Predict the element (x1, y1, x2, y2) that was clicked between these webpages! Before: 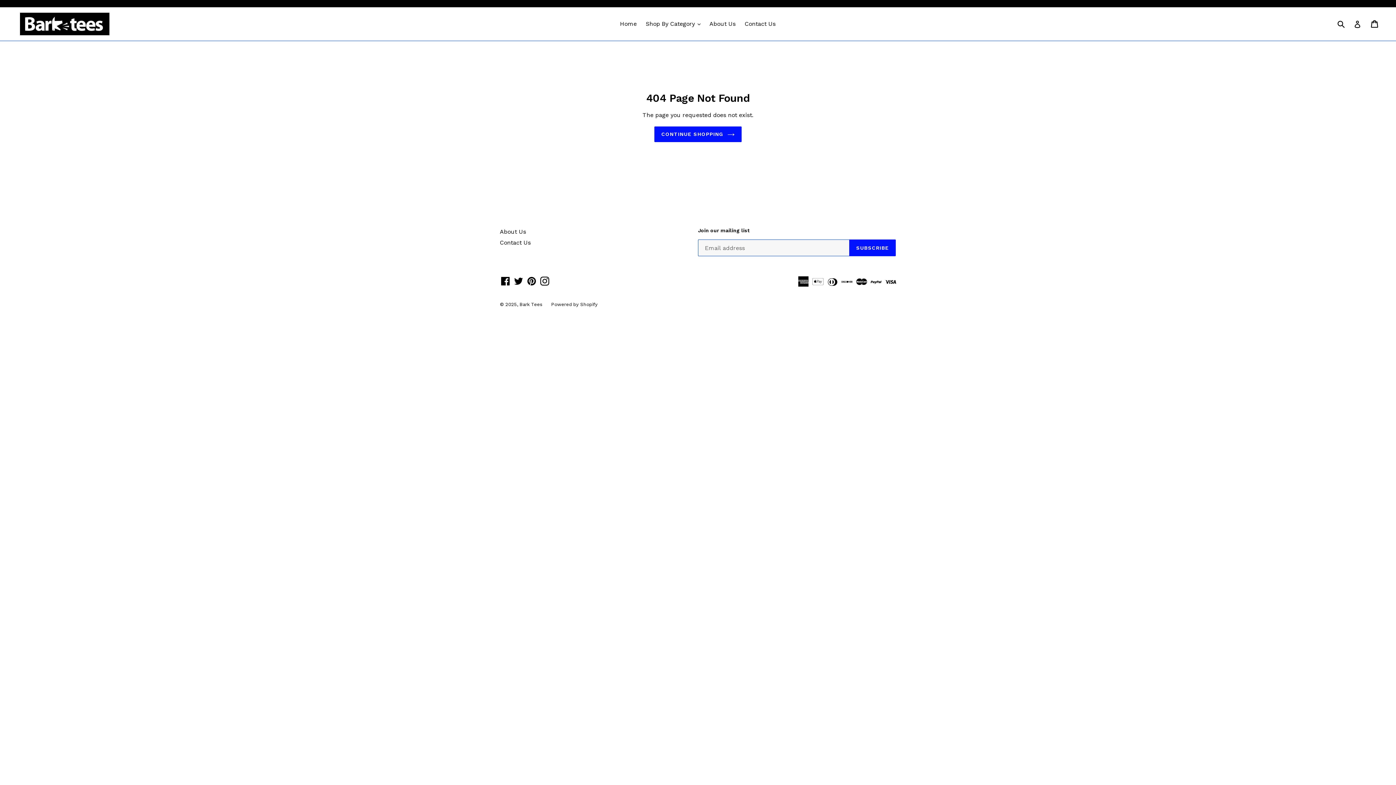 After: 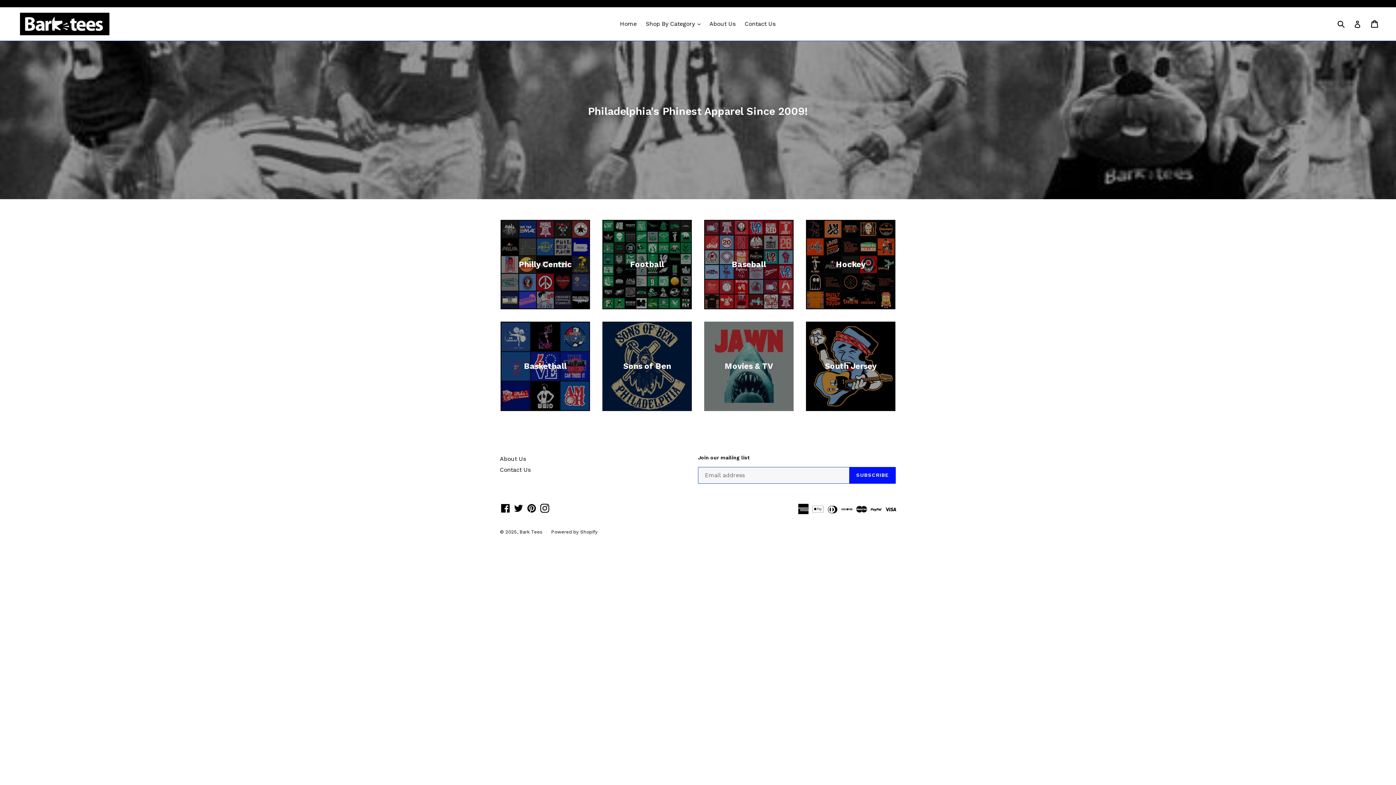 Action: bbox: (616, 18, 640, 29) label: Home